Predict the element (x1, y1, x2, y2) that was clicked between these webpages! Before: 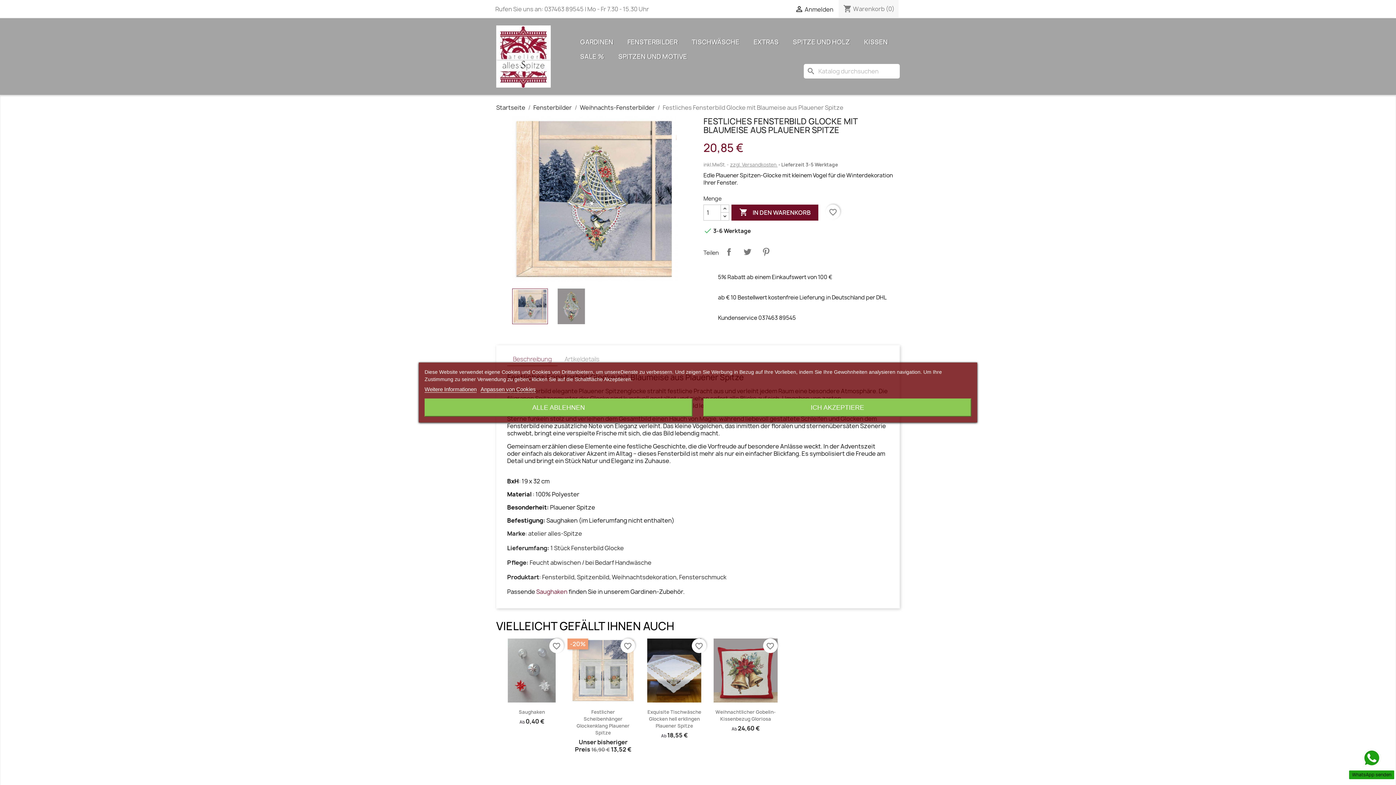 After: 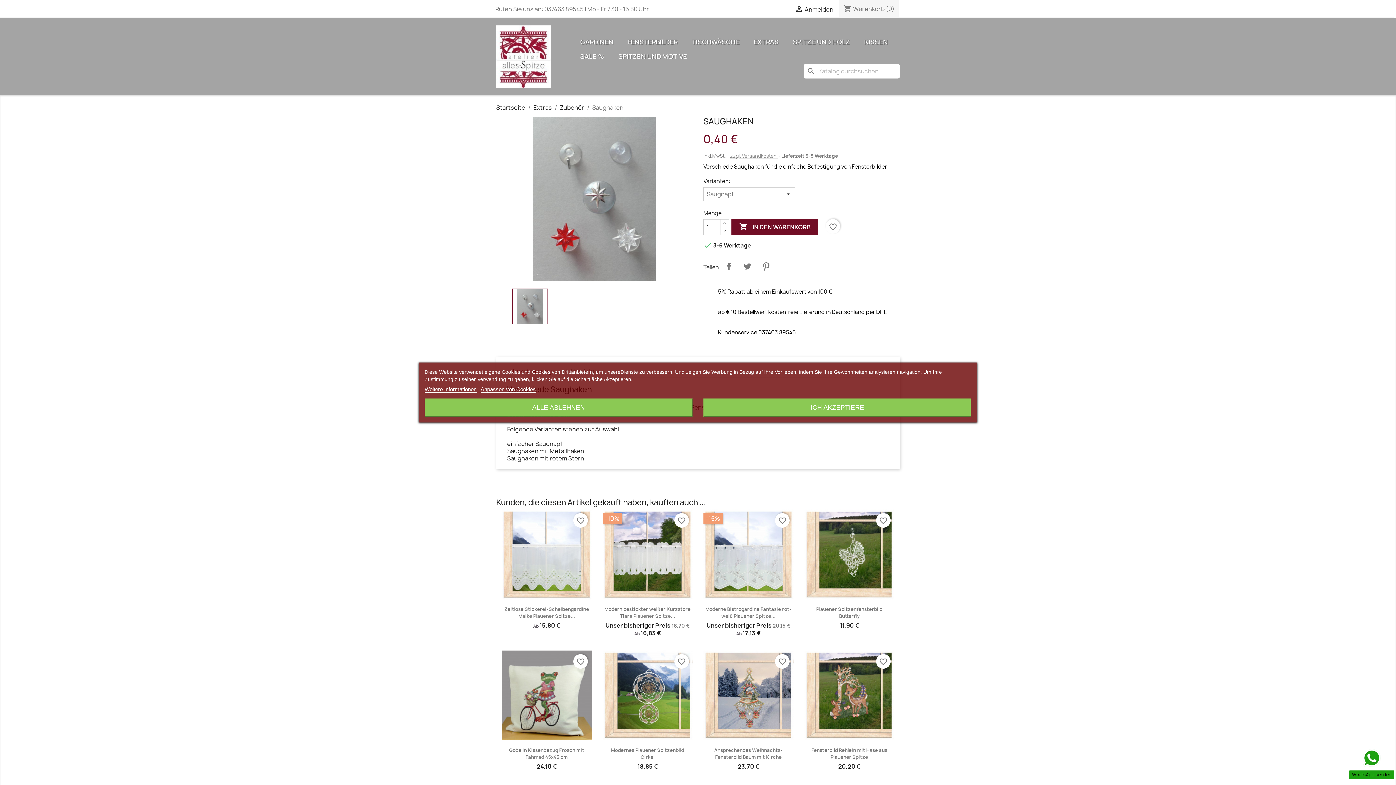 Action: bbox: (500, 638, 564, 702)